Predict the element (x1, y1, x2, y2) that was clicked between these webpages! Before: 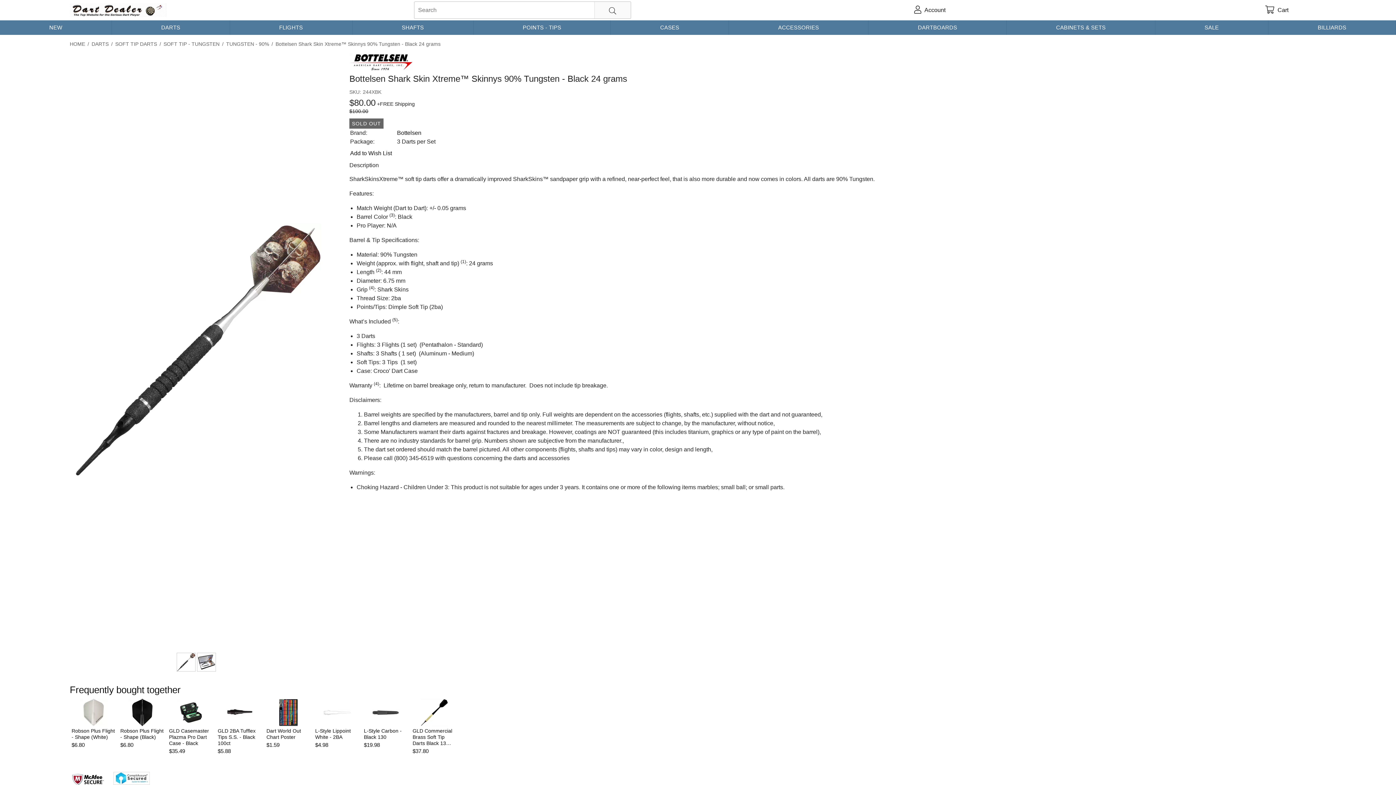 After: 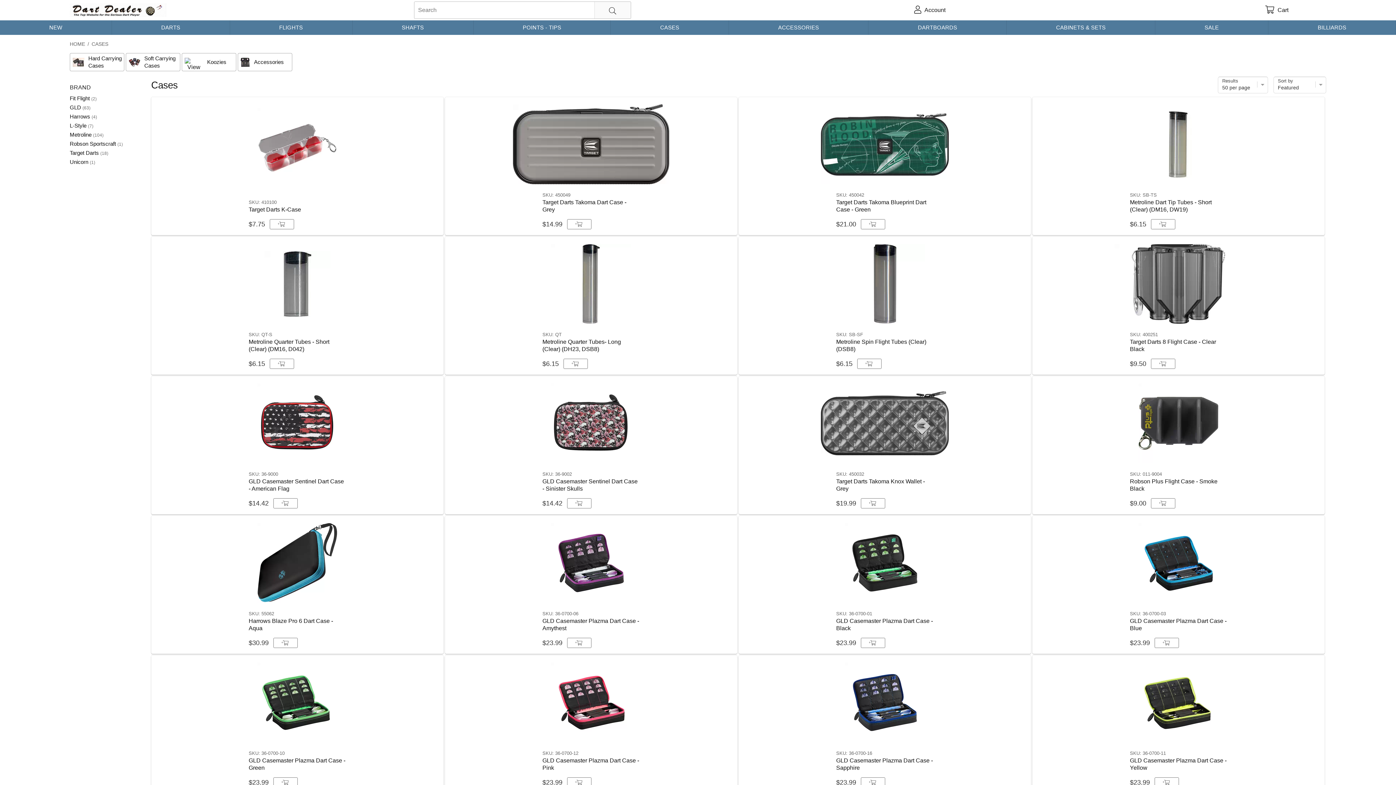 Action: bbox: (611, 20, 729, 34) label: CASES